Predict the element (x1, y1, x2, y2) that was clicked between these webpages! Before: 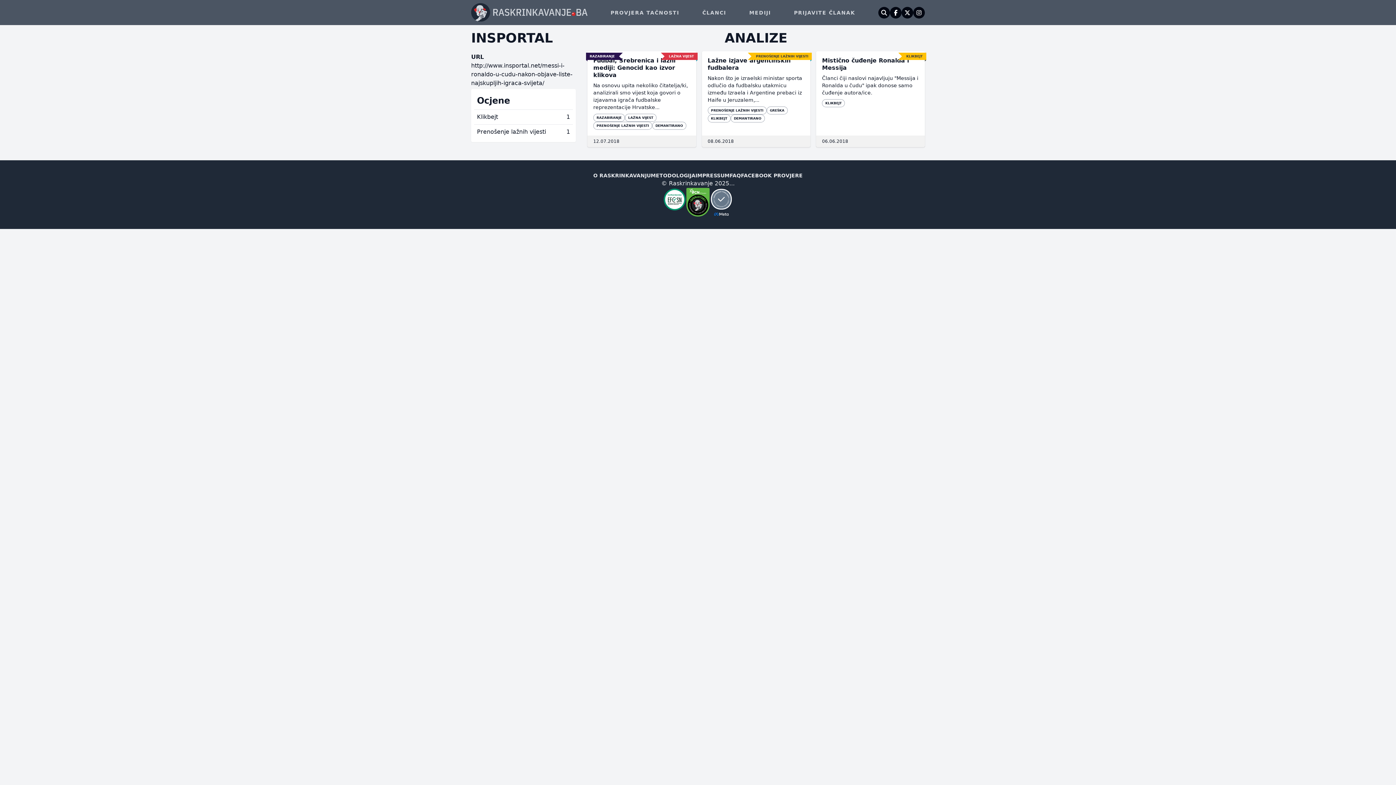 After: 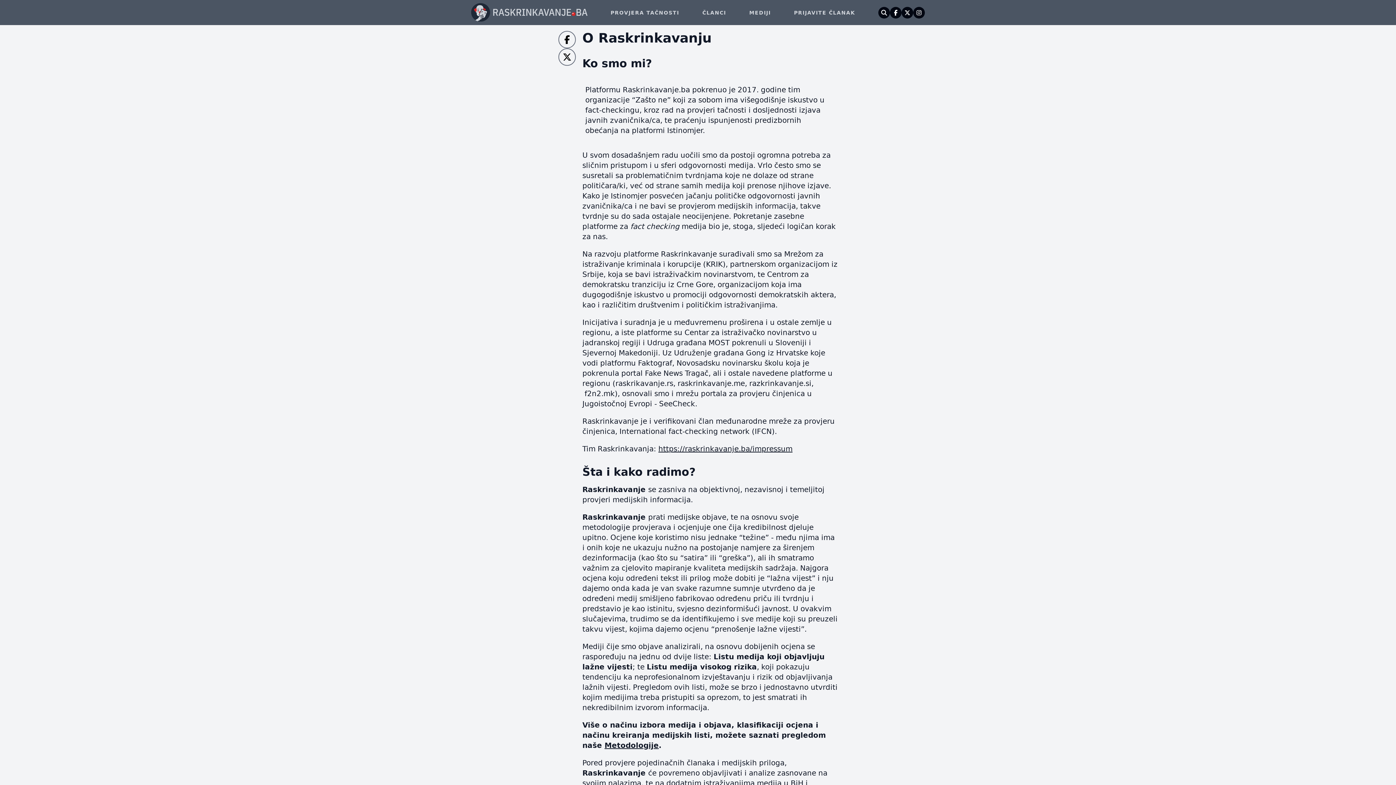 Action: label: O RASKRINKAVANJU bbox: (593, 172, 650, 179)